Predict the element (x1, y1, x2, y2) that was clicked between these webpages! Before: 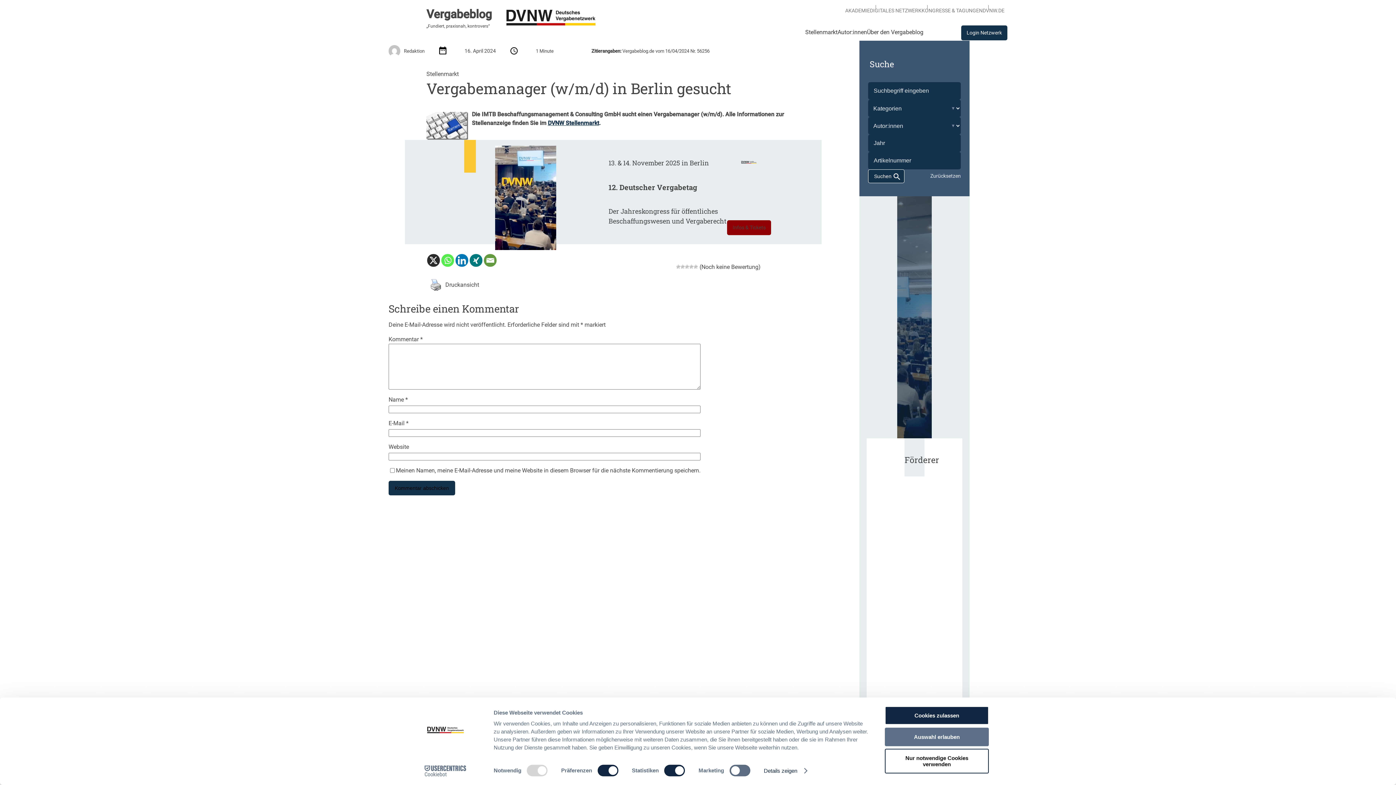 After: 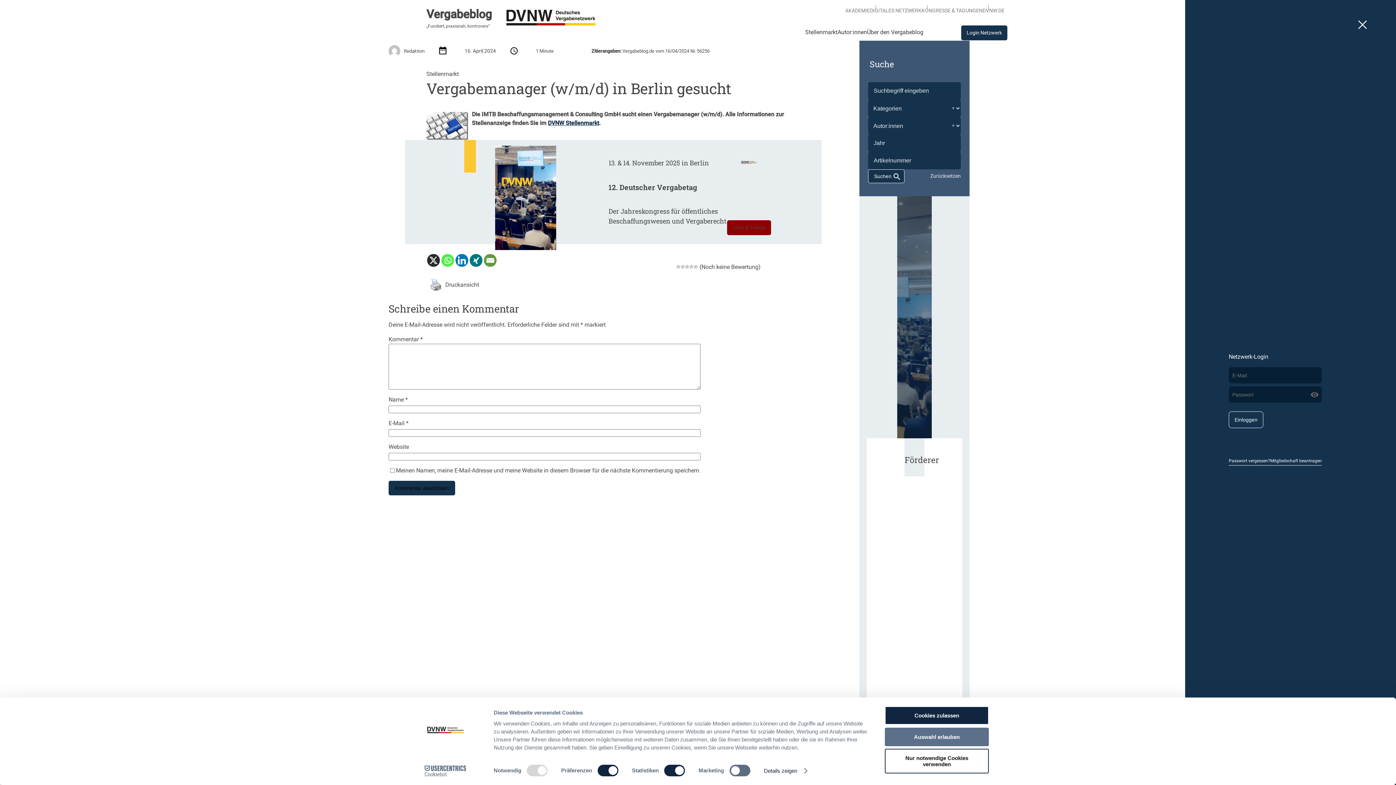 Action: bbox: (961, 25, 1007, 40) label: Login Netzwerk